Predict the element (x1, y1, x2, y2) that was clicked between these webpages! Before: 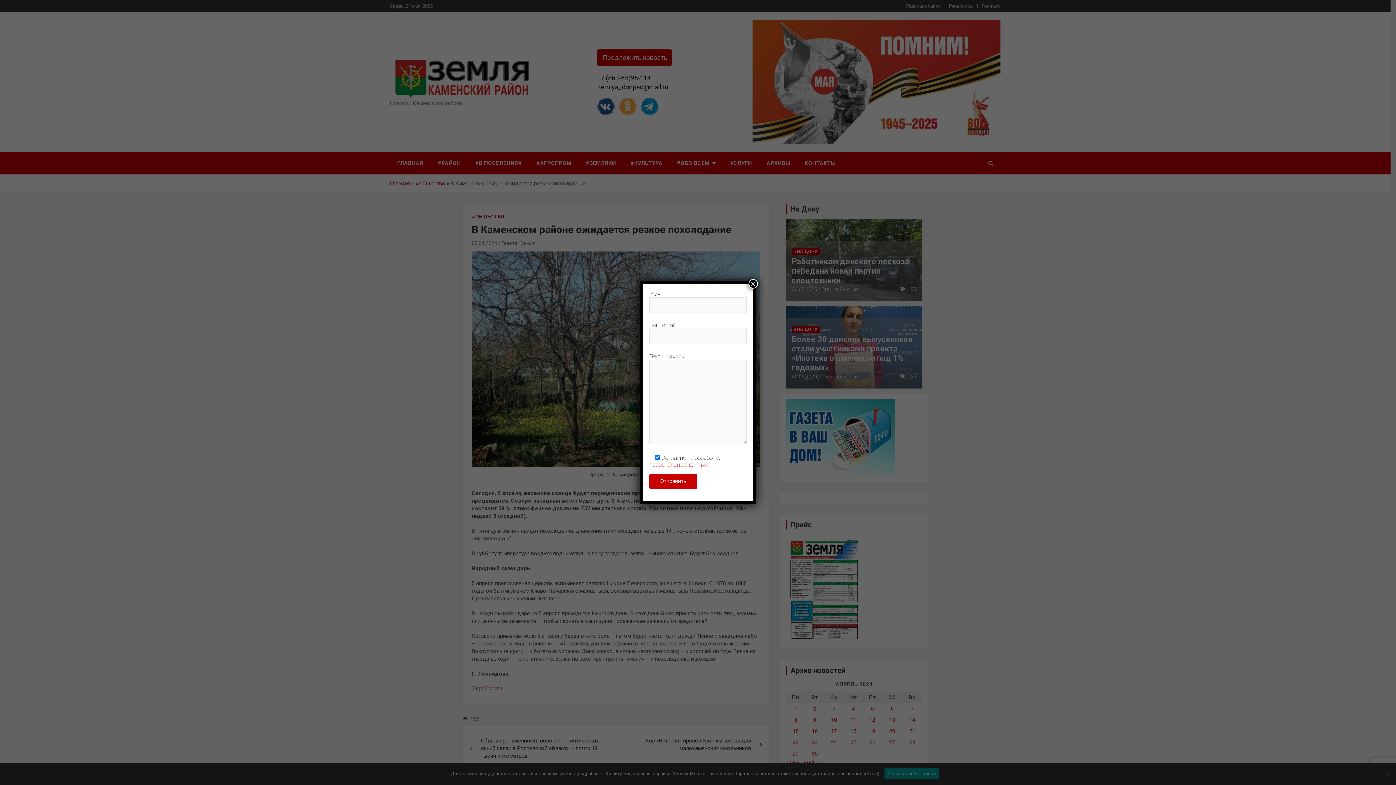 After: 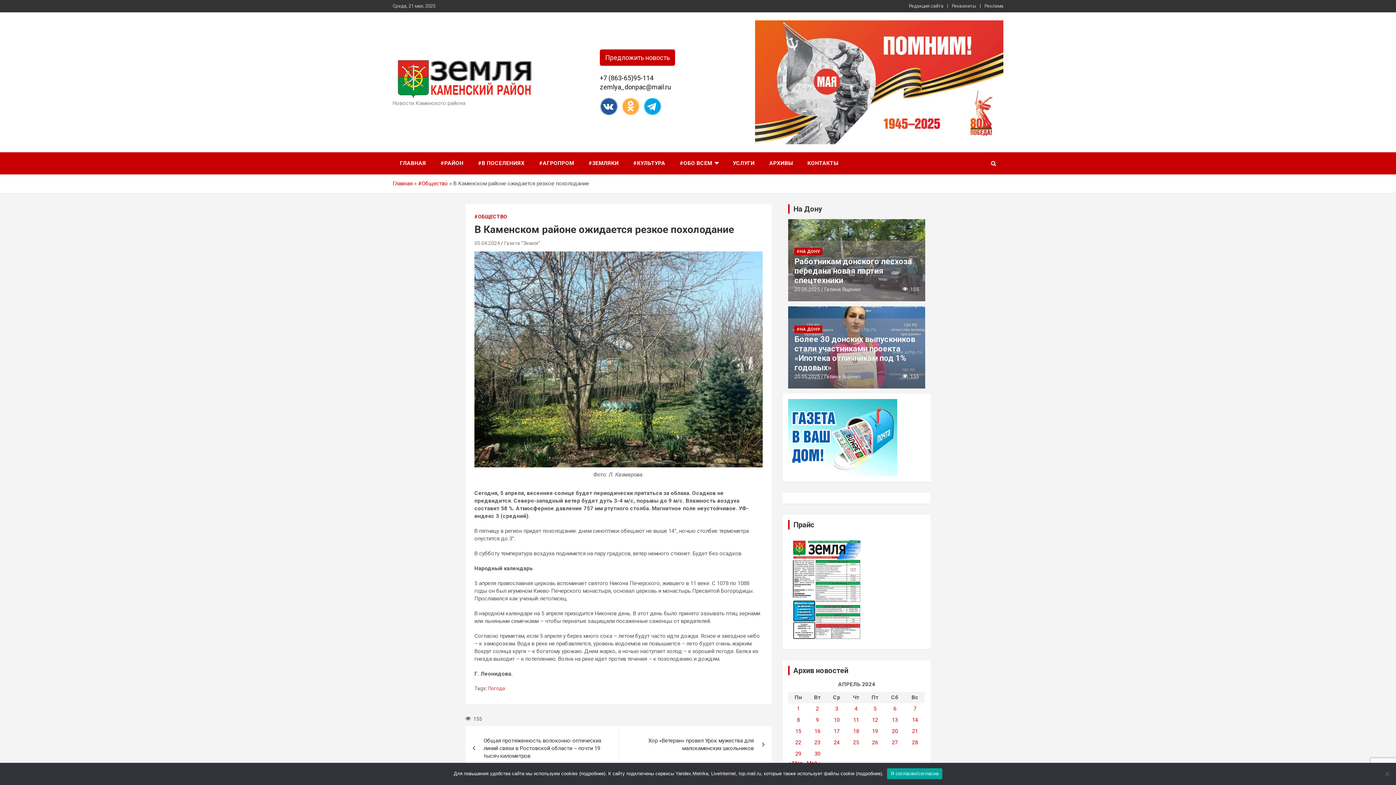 Action: label: Закрыть bbox: (748, 279, 758, 288)